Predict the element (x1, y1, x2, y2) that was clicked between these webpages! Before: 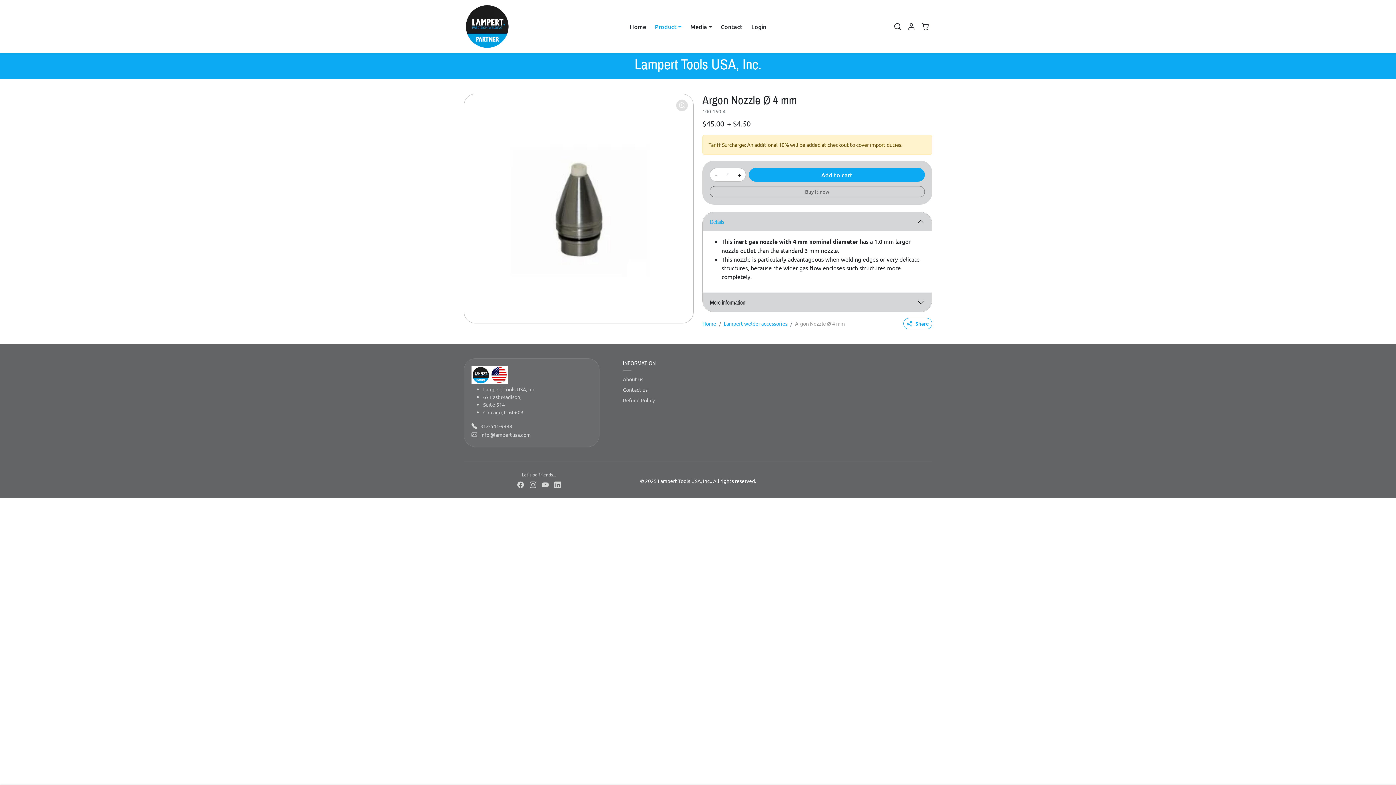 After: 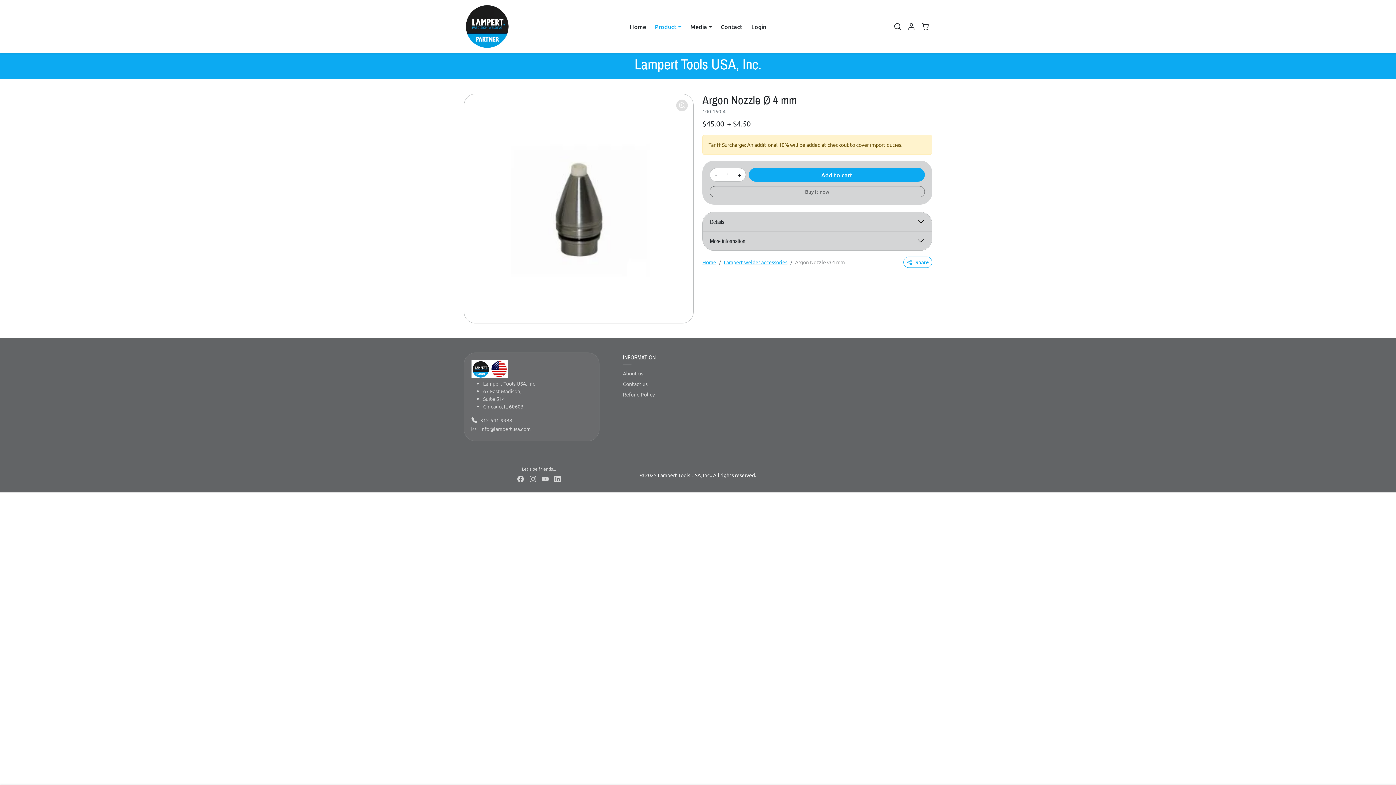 Action: label: Details bbox: (702, 212, 932, 231)